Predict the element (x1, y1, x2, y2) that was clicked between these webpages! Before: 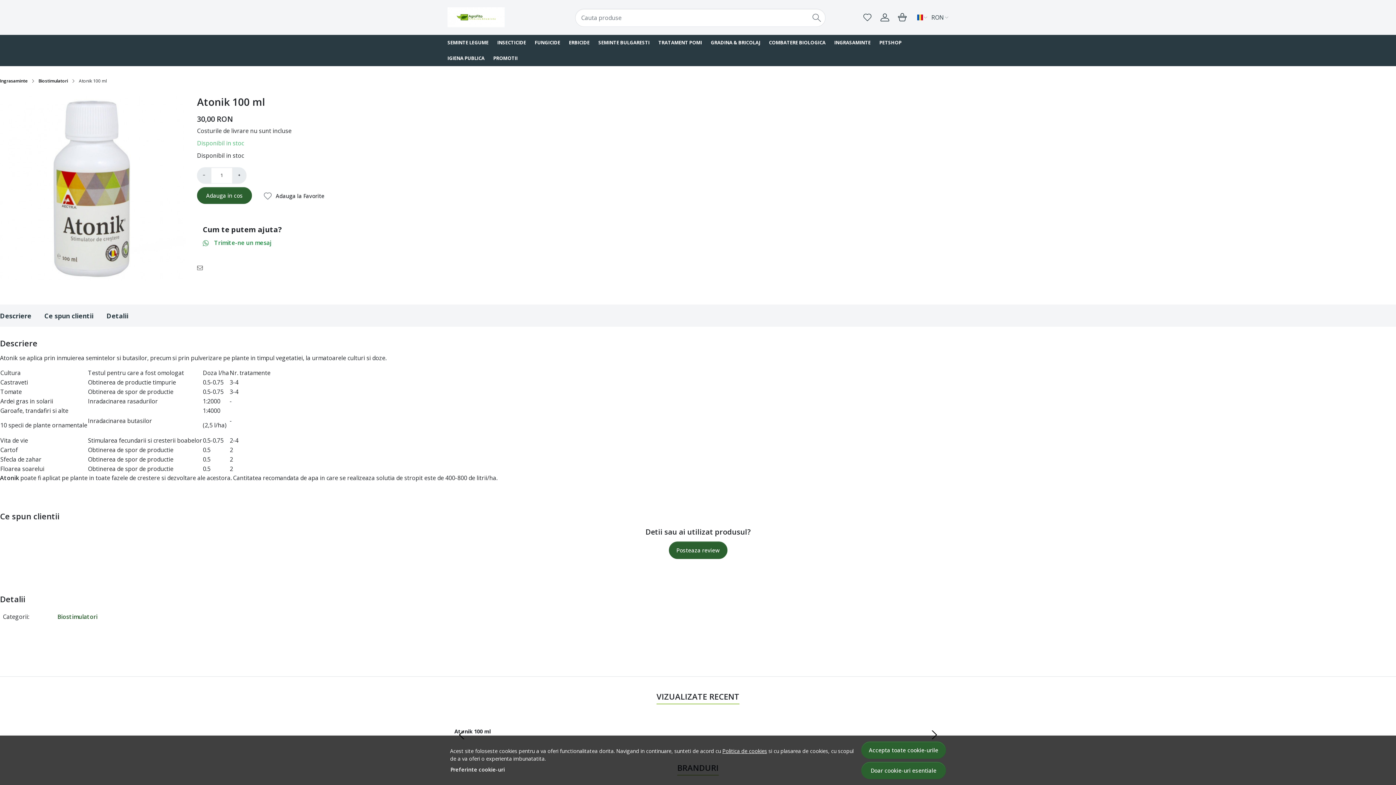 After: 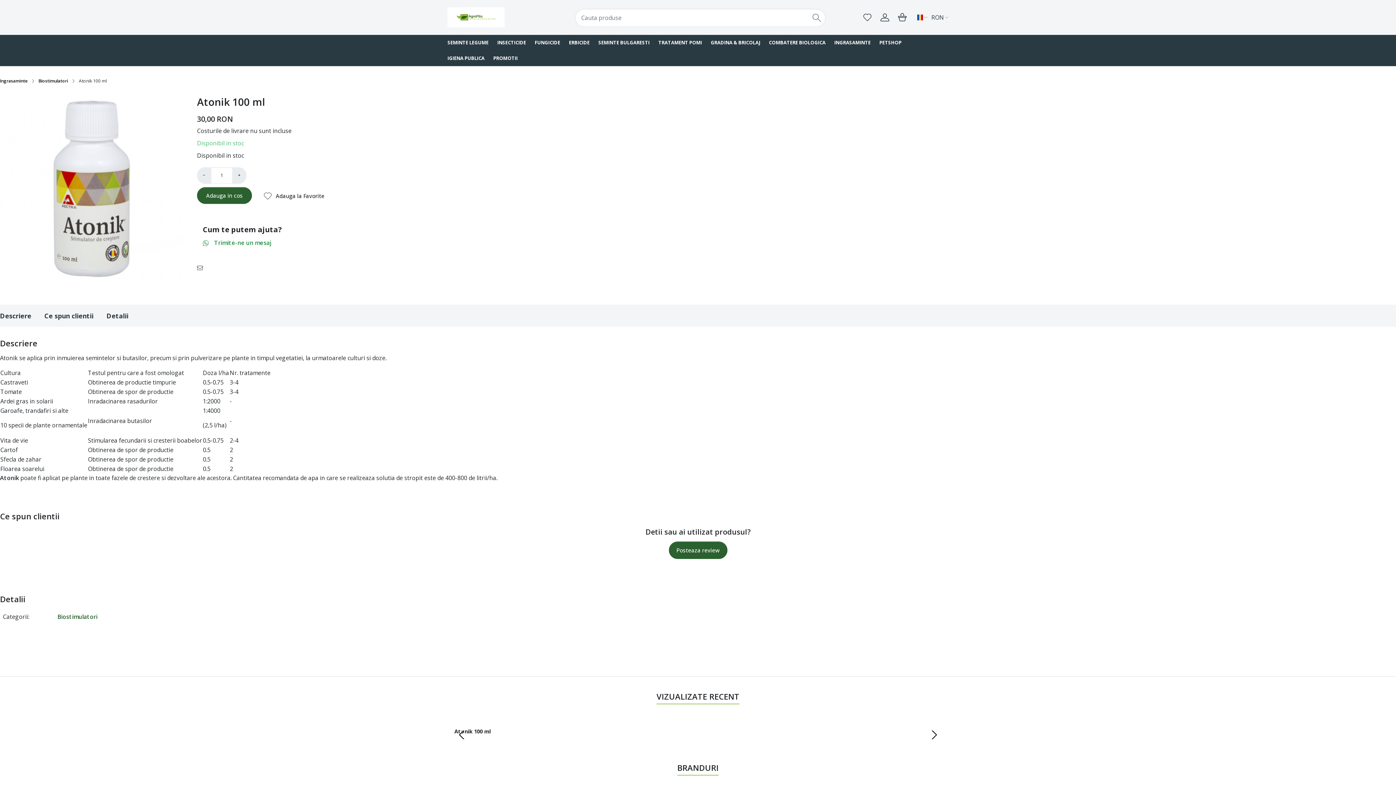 Action: label: Doar cookie-uri esentiale bbox: (861, 762, 946, 779)